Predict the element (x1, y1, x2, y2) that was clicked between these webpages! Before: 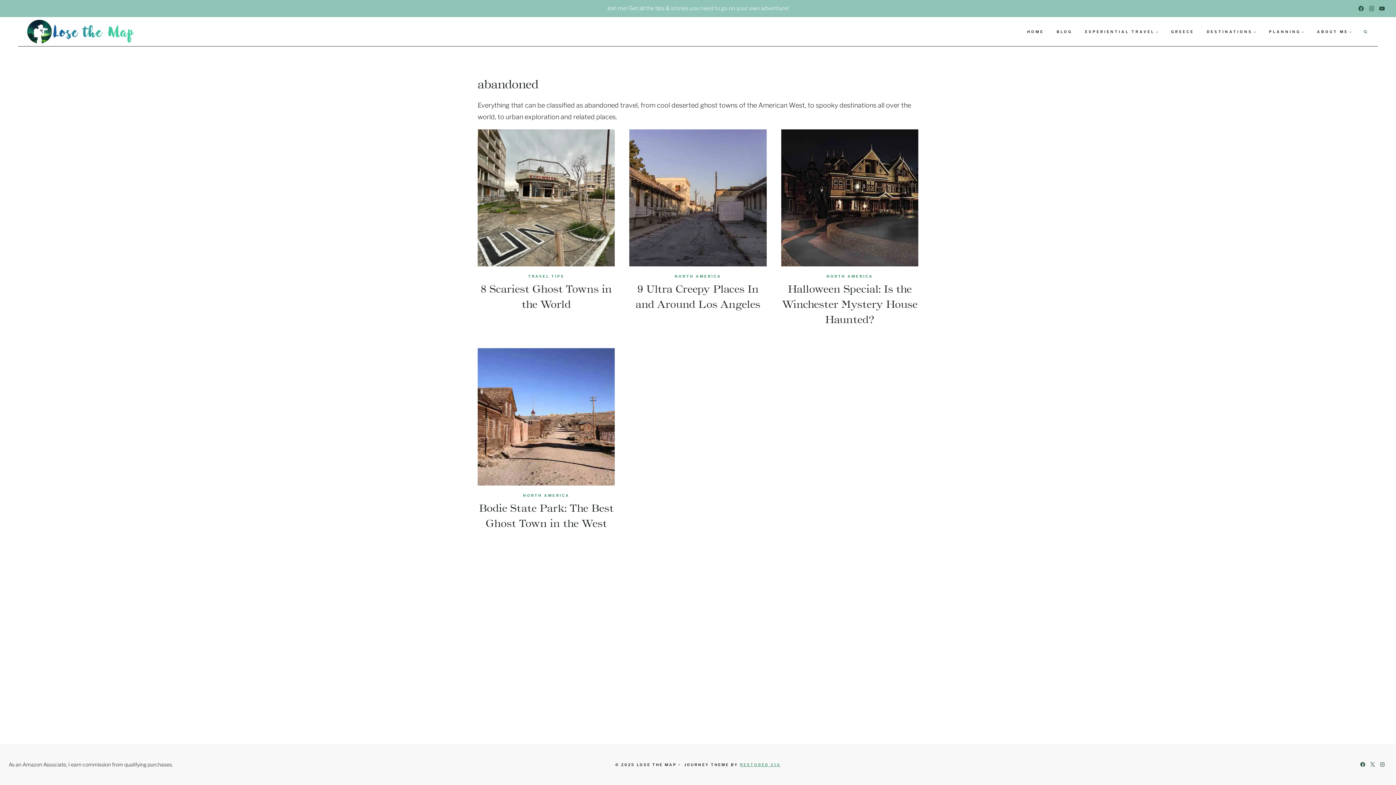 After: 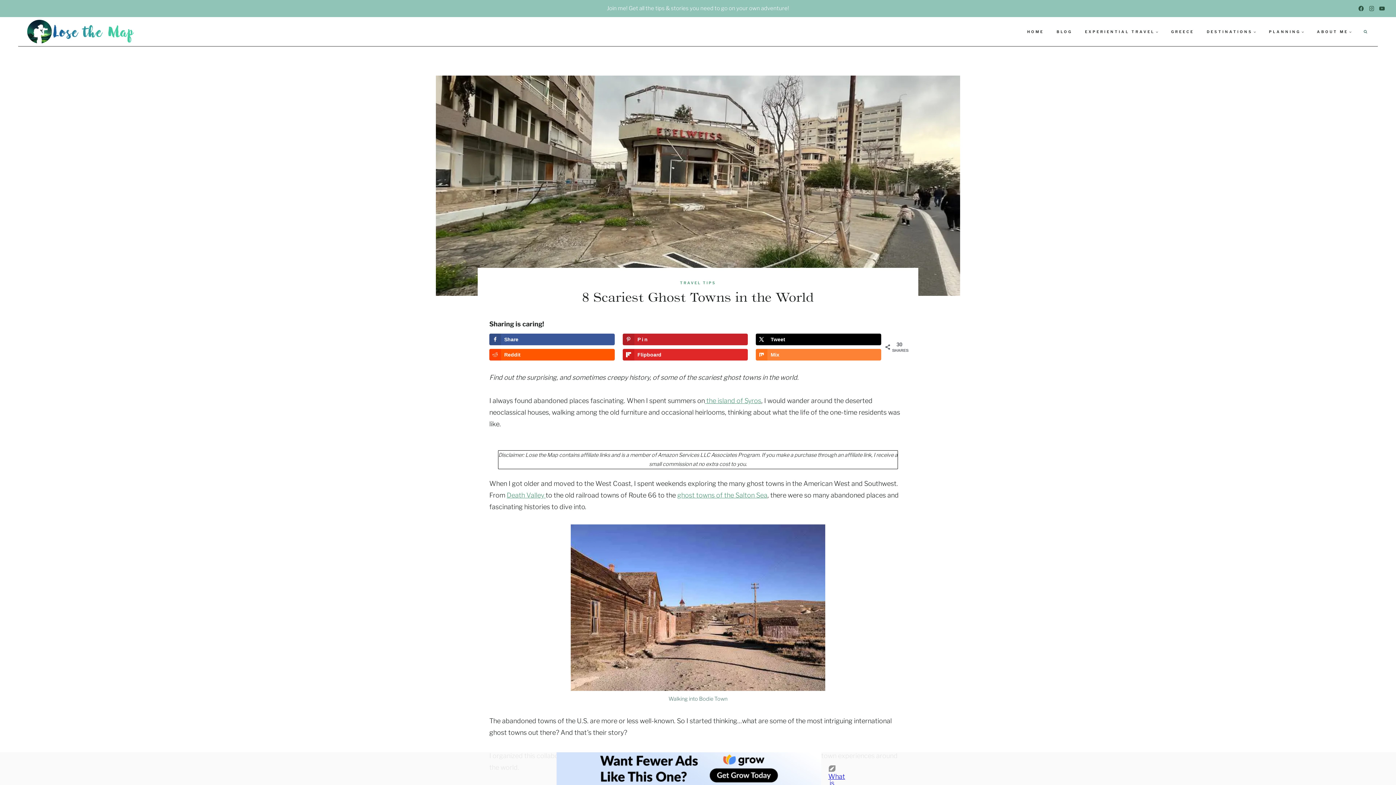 Action: bbox: (477, 129, 615, 266)